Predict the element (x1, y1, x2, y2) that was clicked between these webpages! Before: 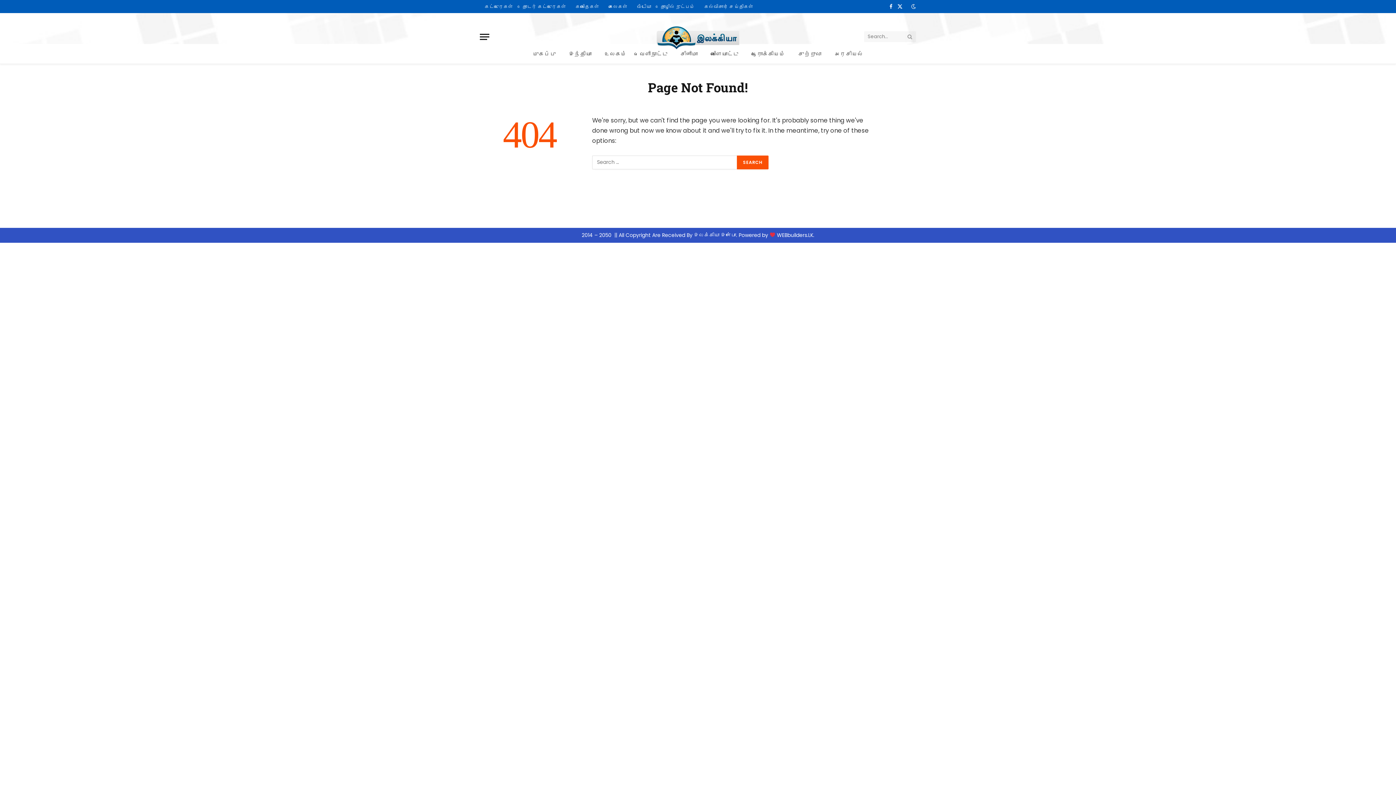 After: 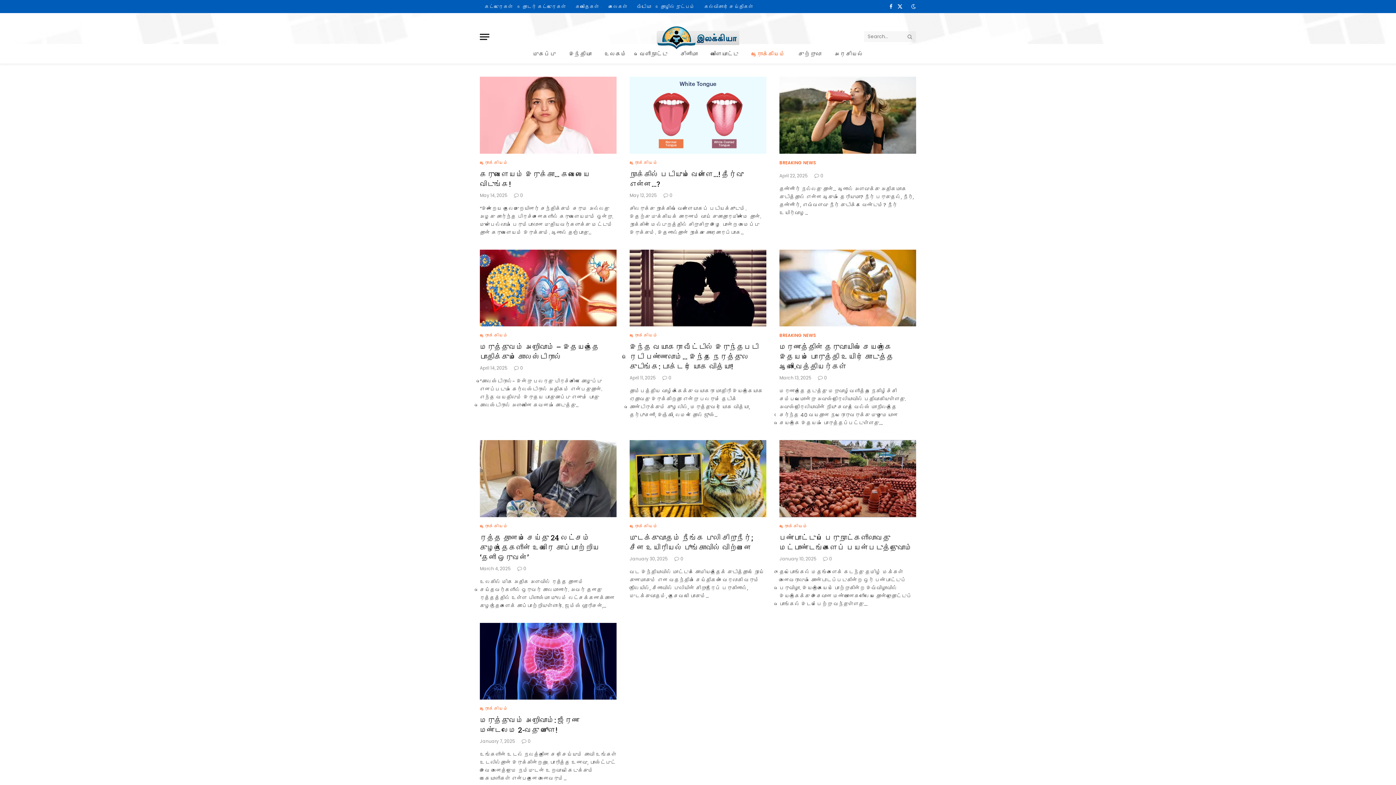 Action: label: ஆரோக்கியம் bbox: (745, 44, 792, 63)